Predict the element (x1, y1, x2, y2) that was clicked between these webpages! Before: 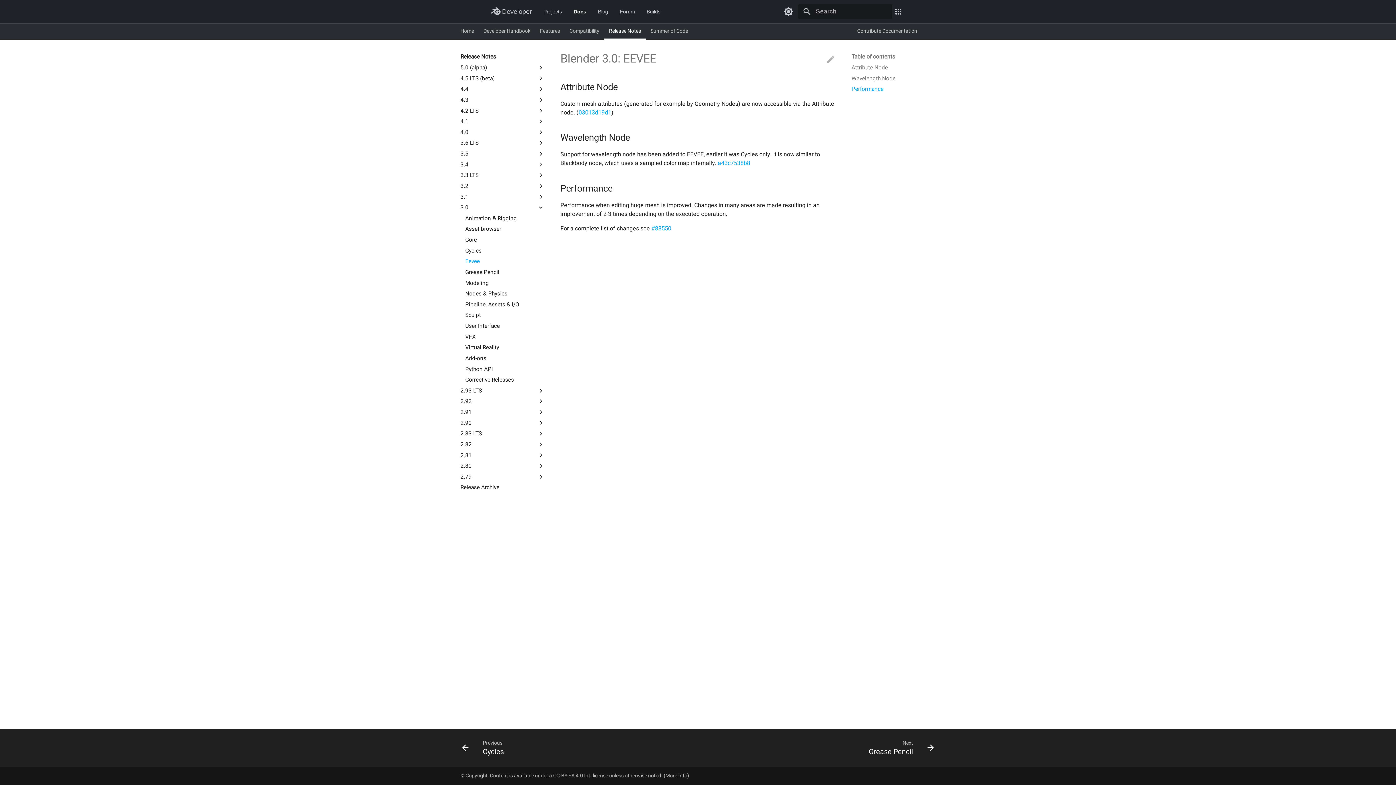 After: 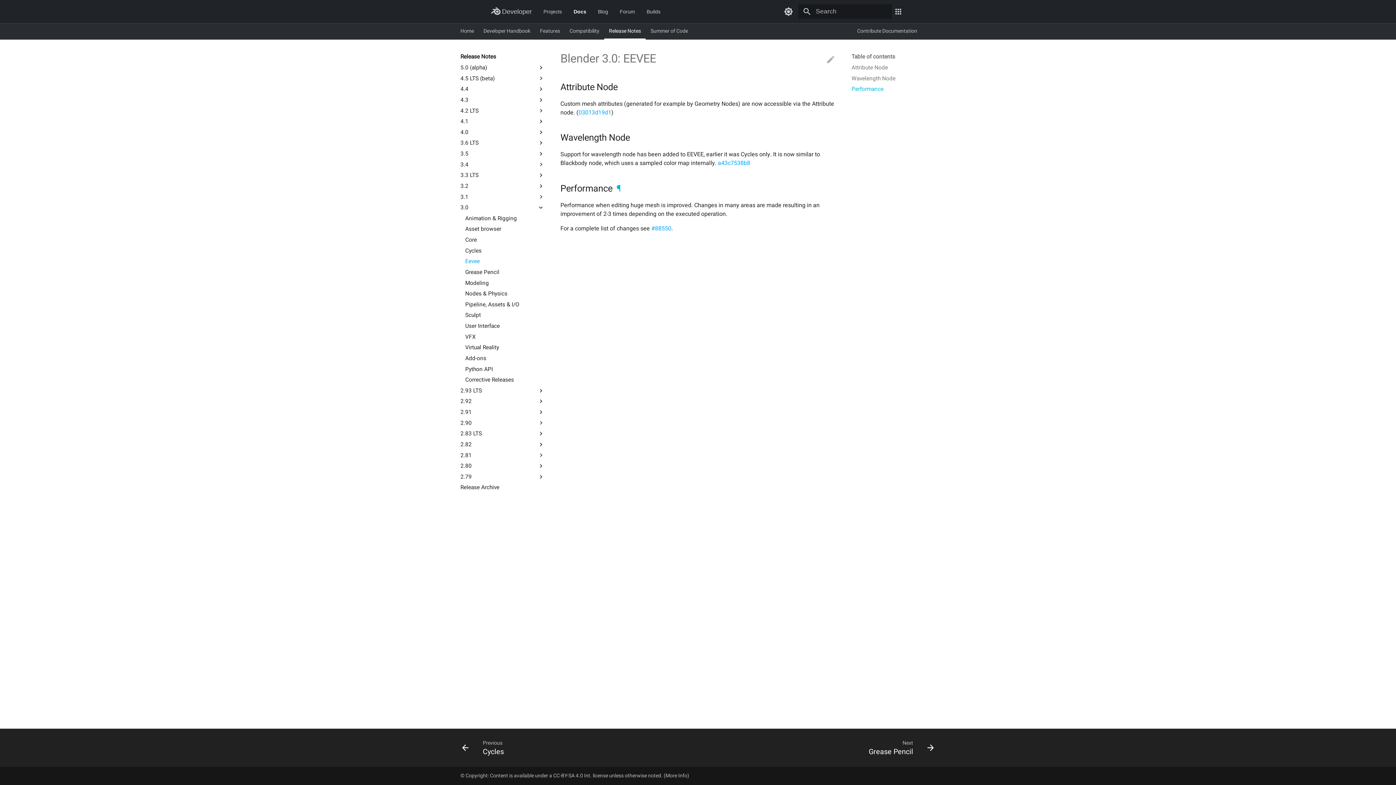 Action: label: Performance bbox: (851, 85, 935, 92)